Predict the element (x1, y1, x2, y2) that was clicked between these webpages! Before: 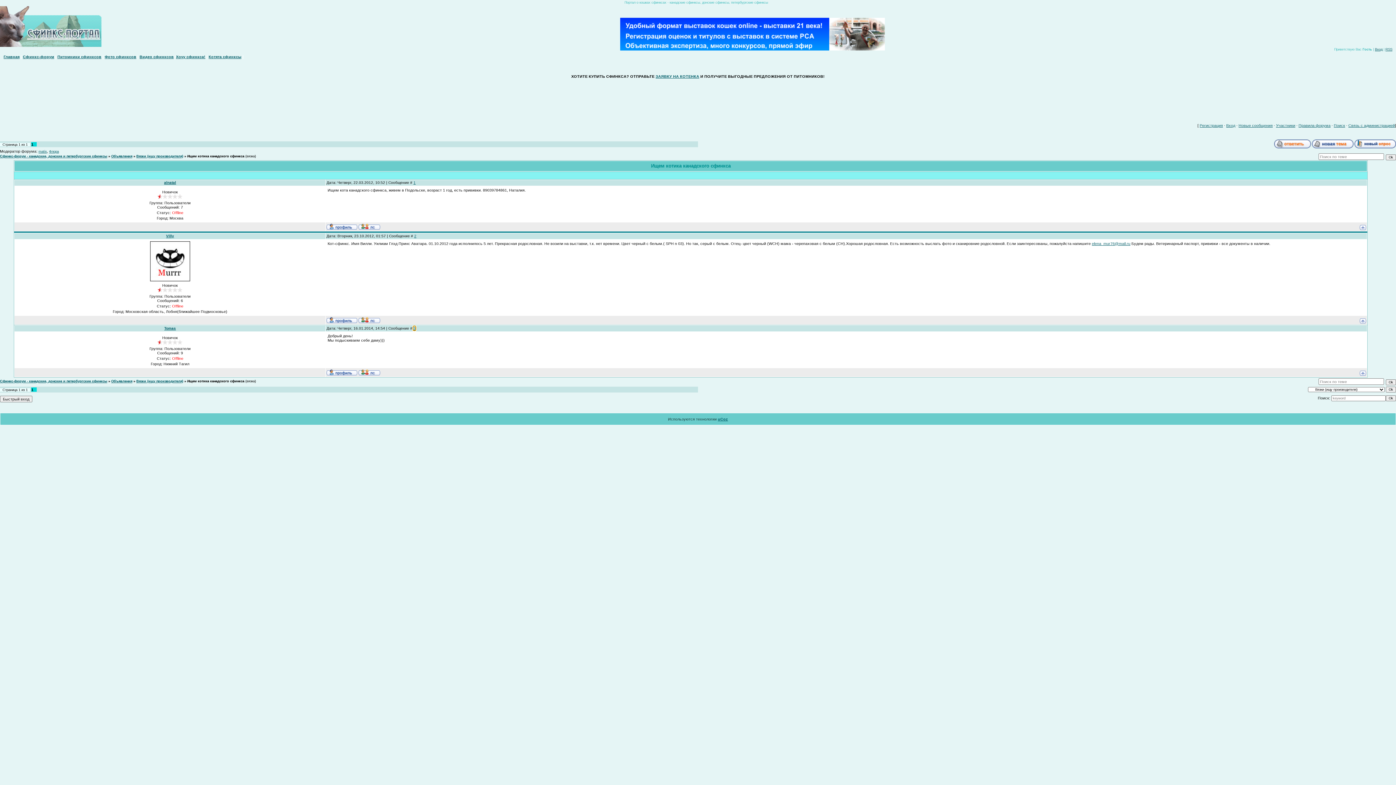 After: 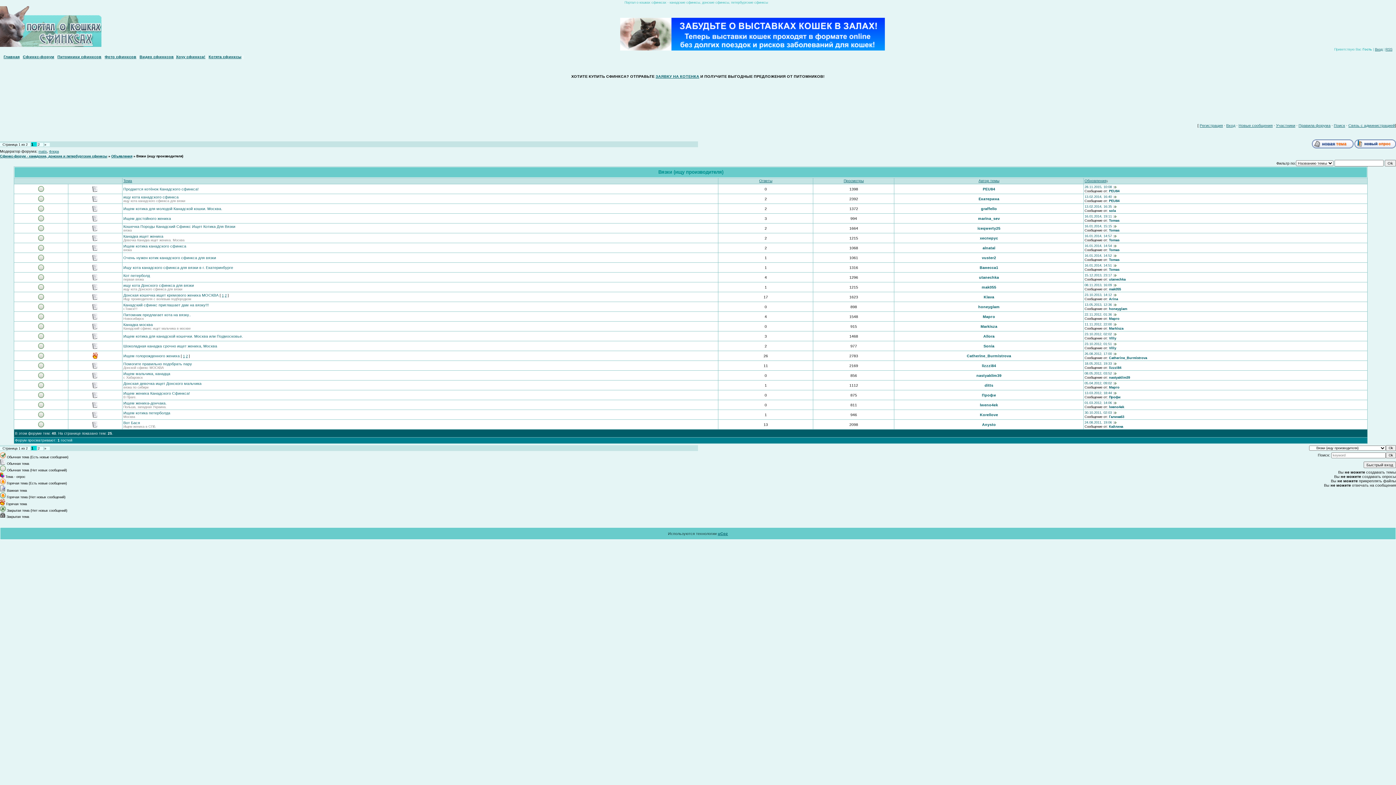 Action: bbox: (136, 379, 183, 383) label: Вязки (ищу производителя)